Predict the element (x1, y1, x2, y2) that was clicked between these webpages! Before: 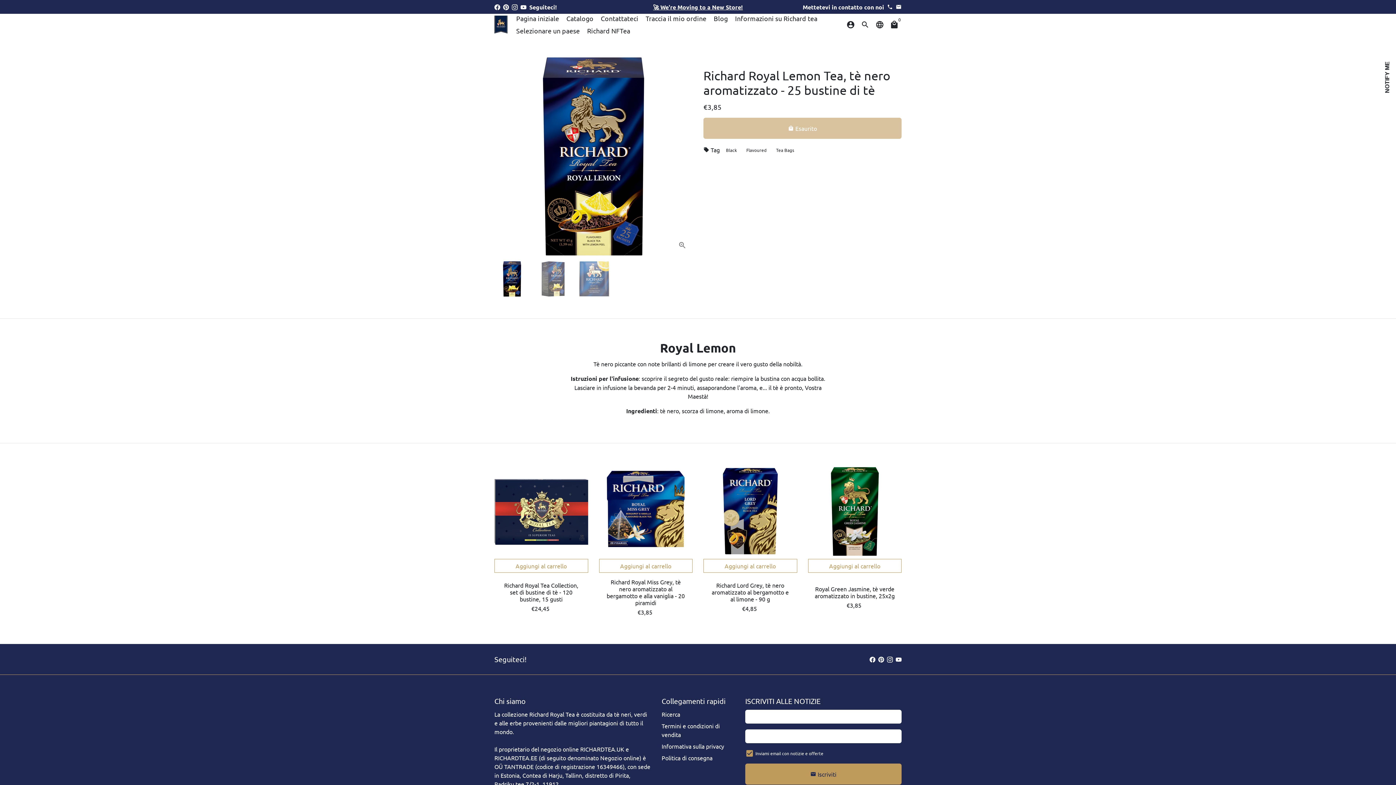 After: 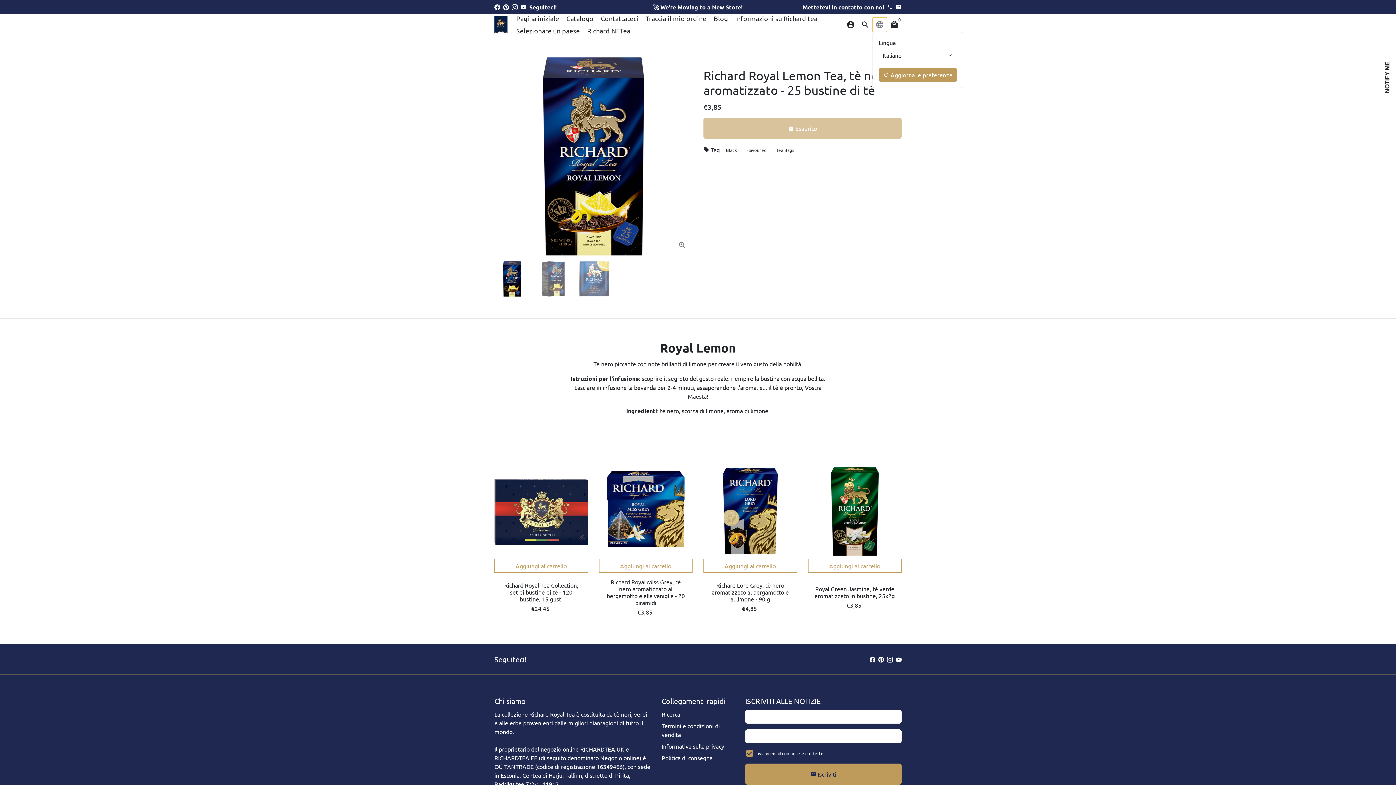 Action: bbox: (872, 17, 887, 31) label: Lingua/Valuta